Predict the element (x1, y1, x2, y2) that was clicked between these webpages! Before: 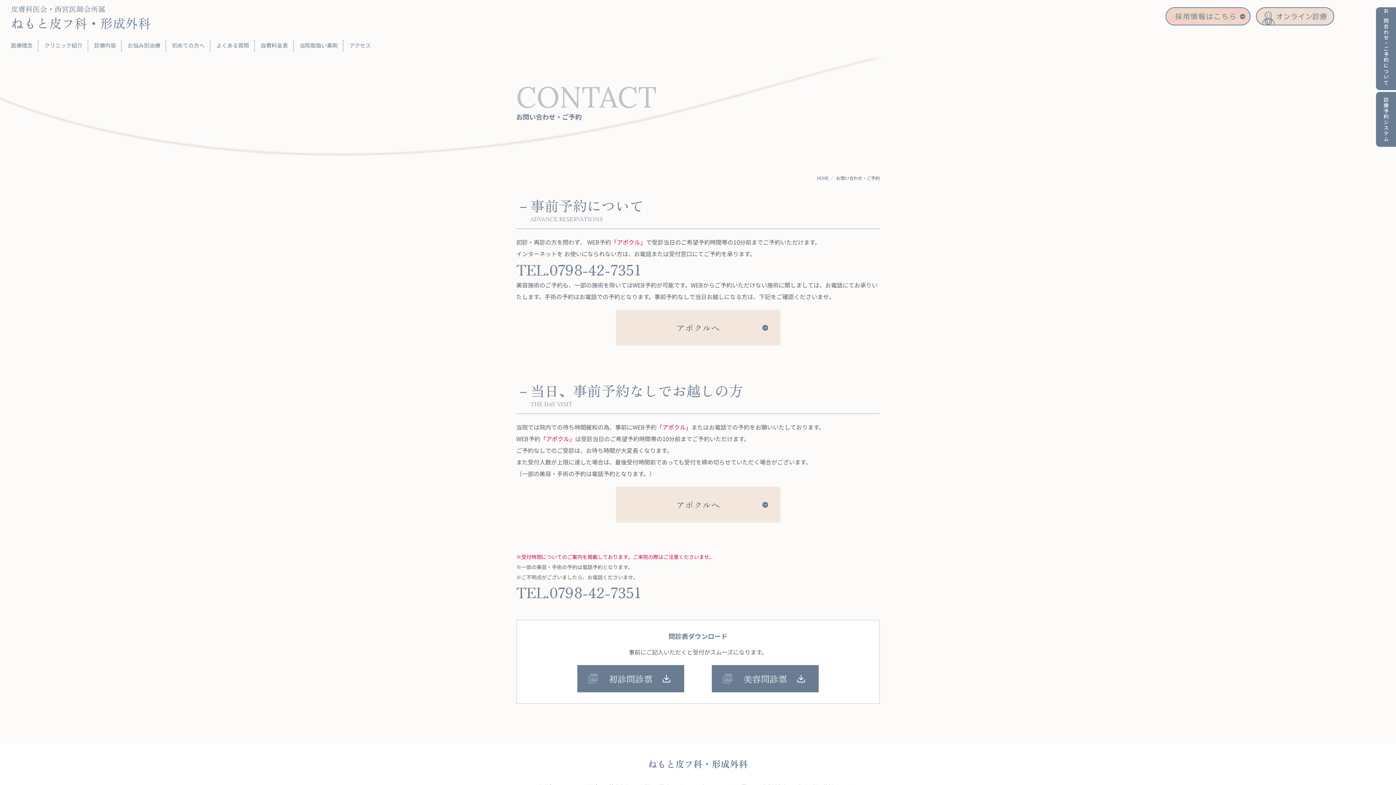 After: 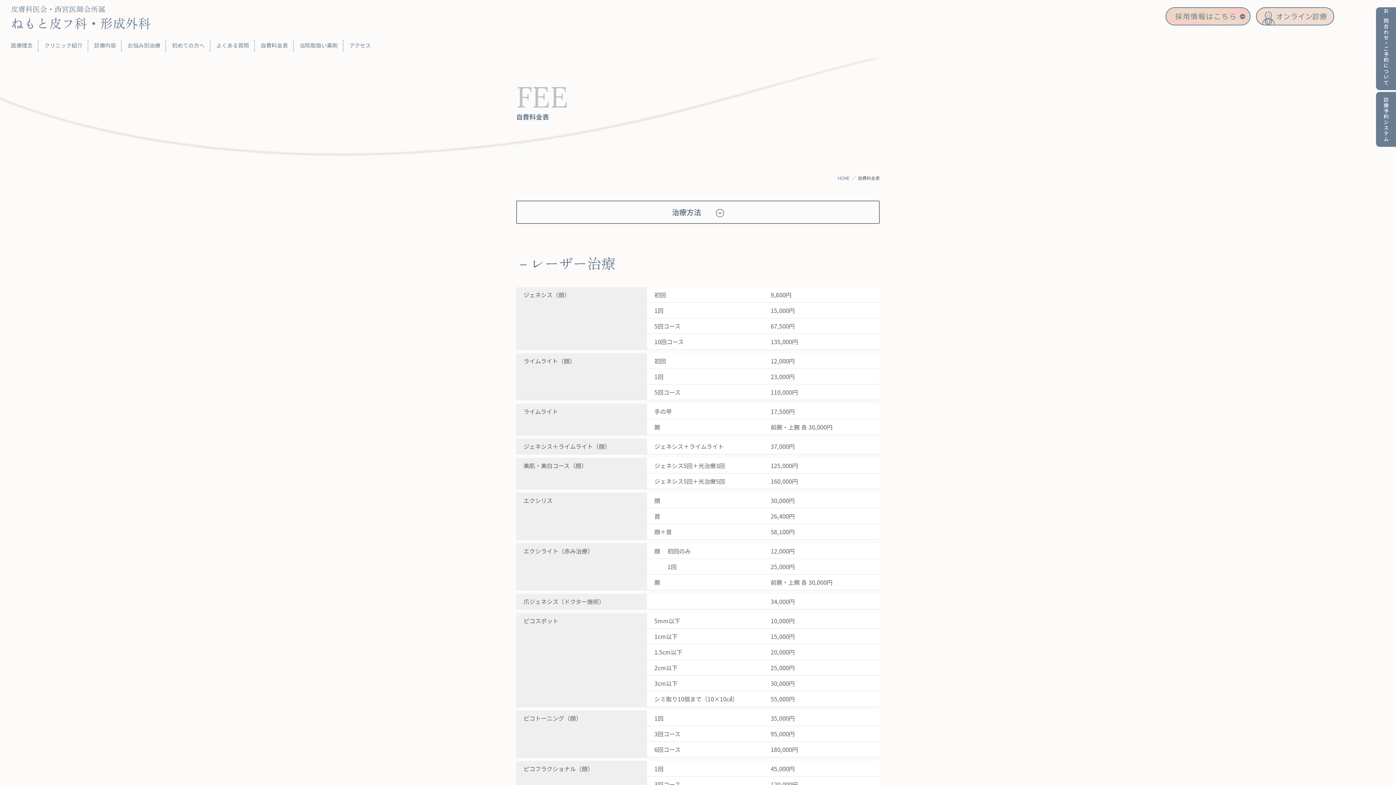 Action: bbox: (260, 32, 288, 58) label: 自費料金表